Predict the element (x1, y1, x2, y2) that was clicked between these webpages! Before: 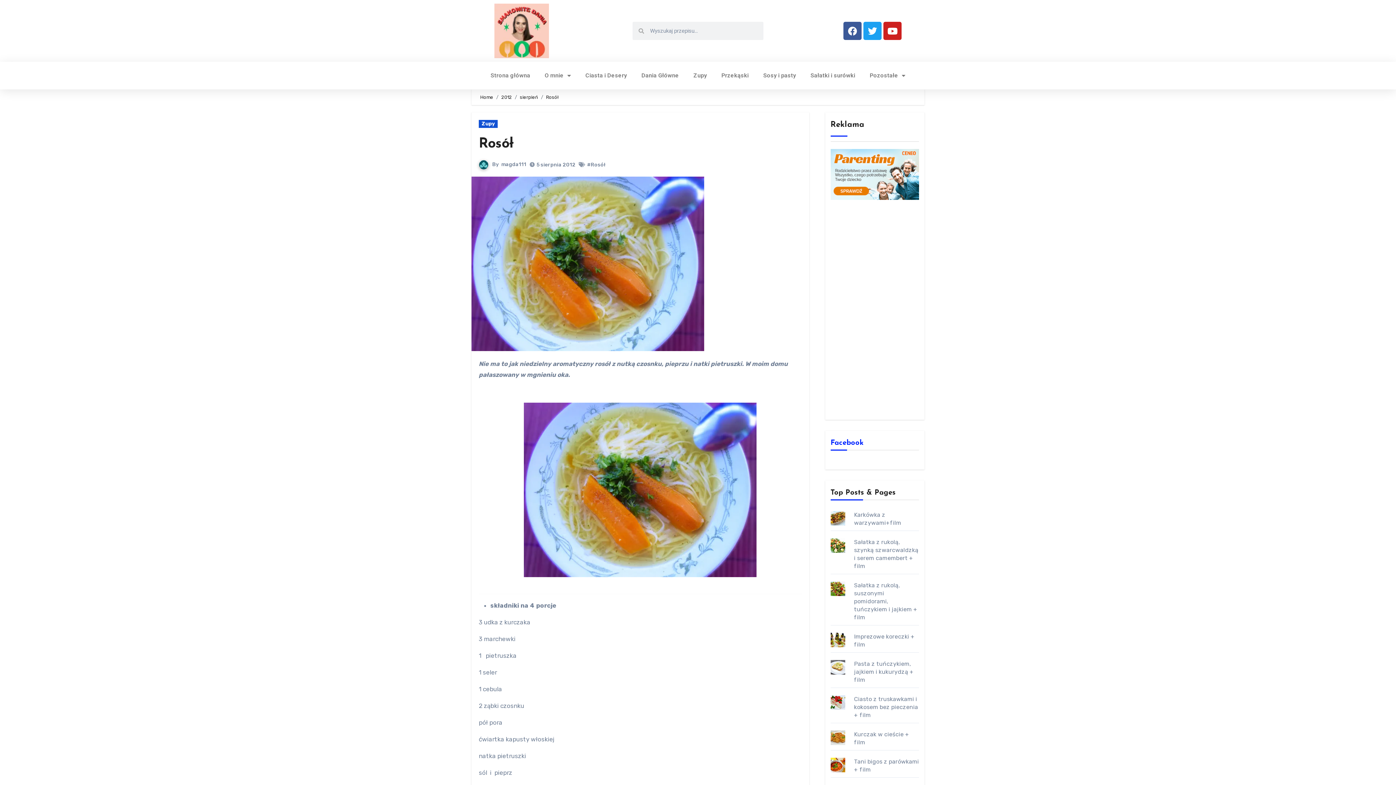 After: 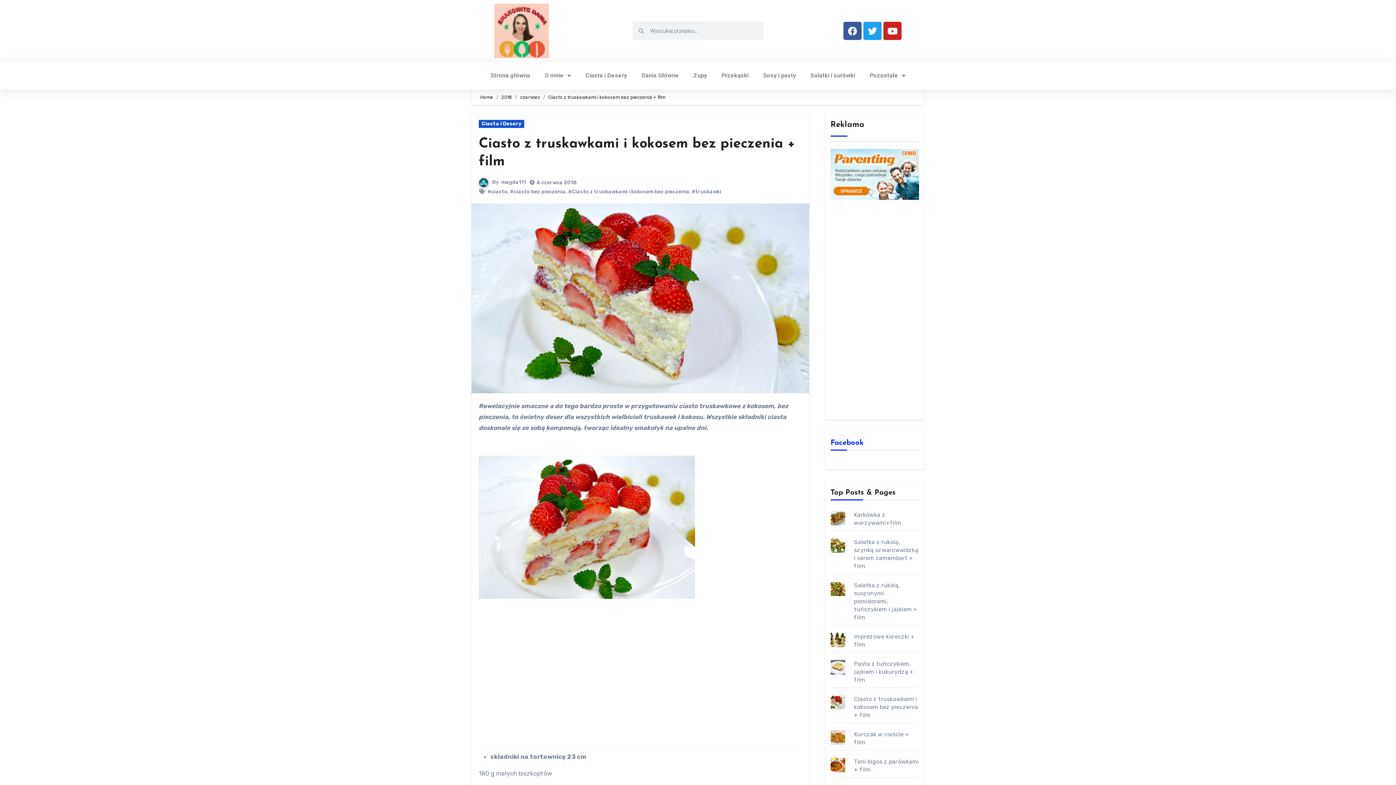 Action: bbox: (854, 695, 918, 718) label: Ciasto z truskawkami i kokosem bez pieczenia + film